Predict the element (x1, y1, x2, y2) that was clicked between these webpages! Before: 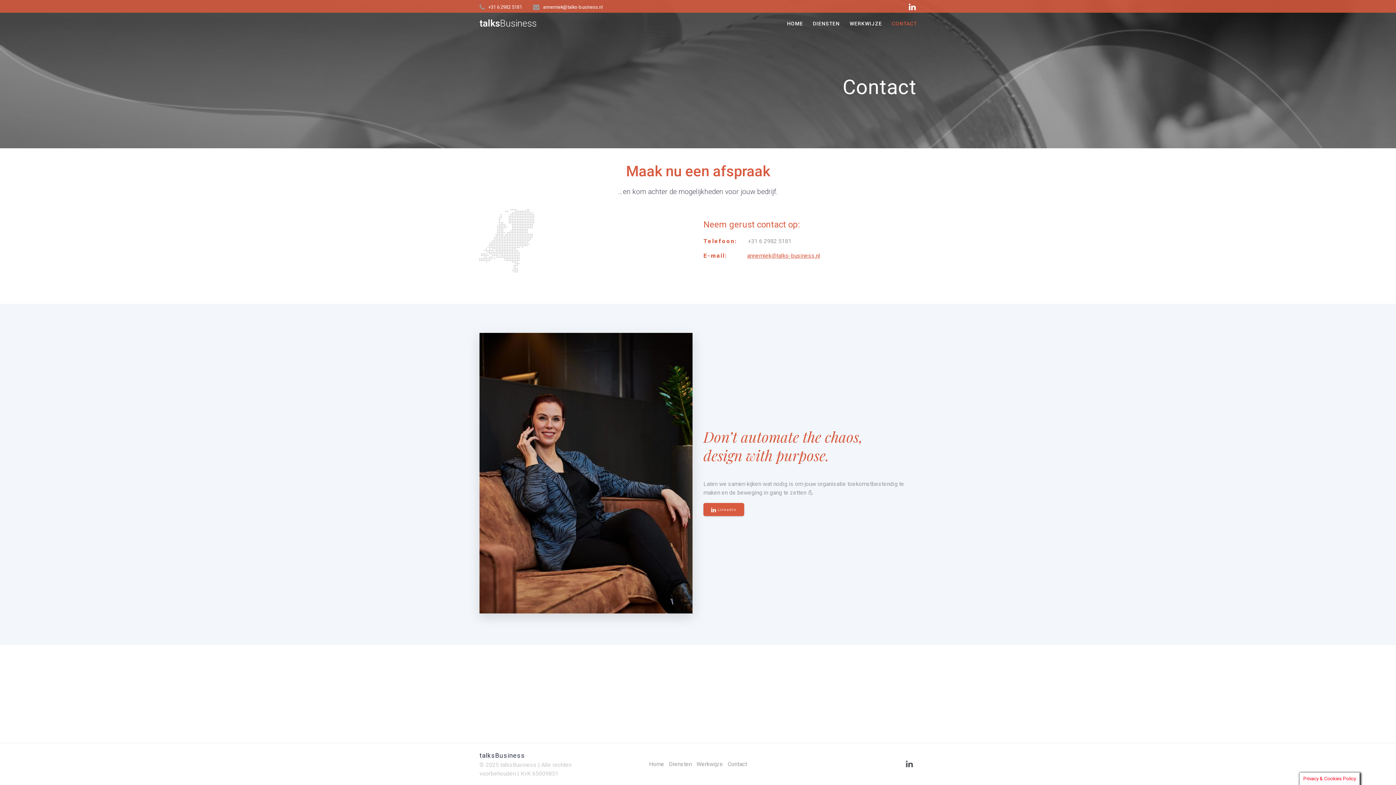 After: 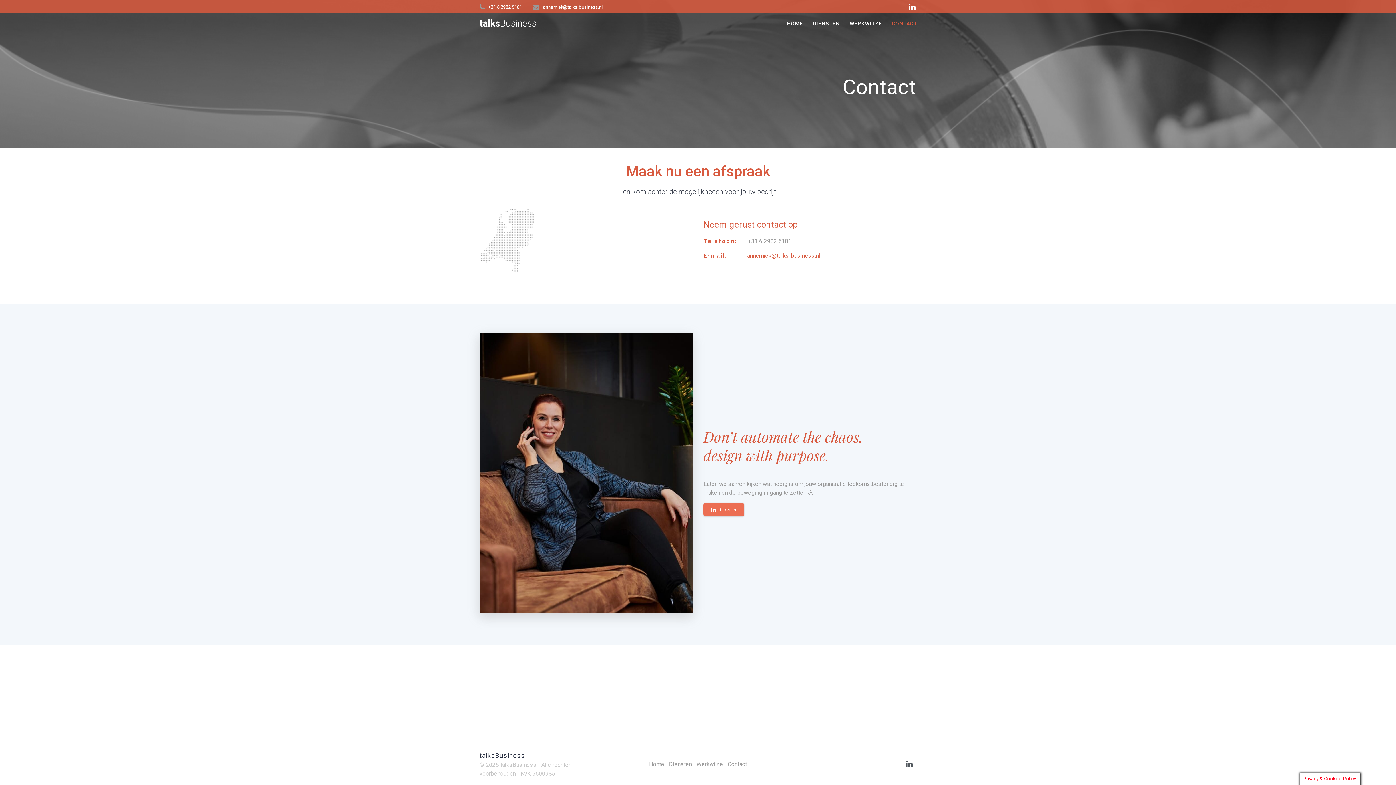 Action: bbox: (703, 503, 744, 516) label: LinkedIn